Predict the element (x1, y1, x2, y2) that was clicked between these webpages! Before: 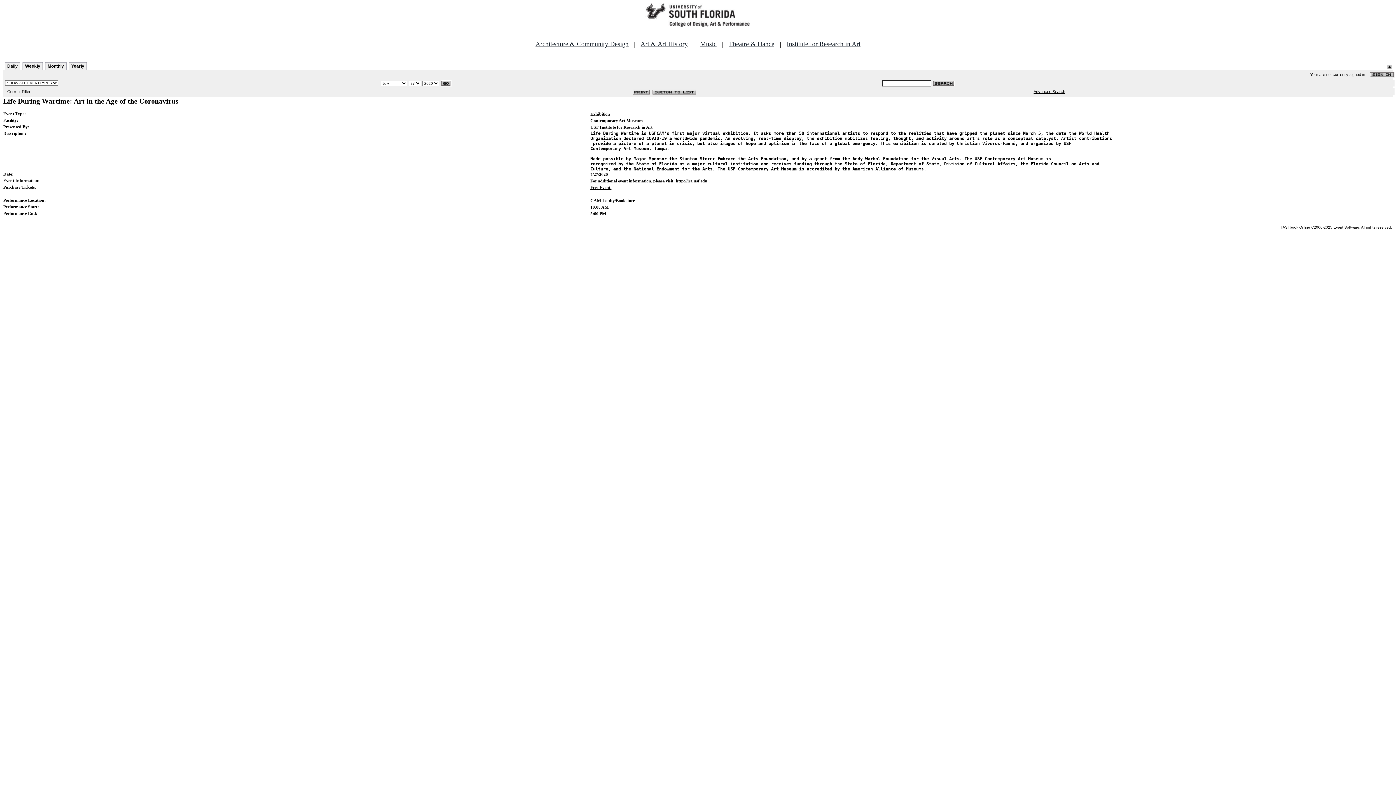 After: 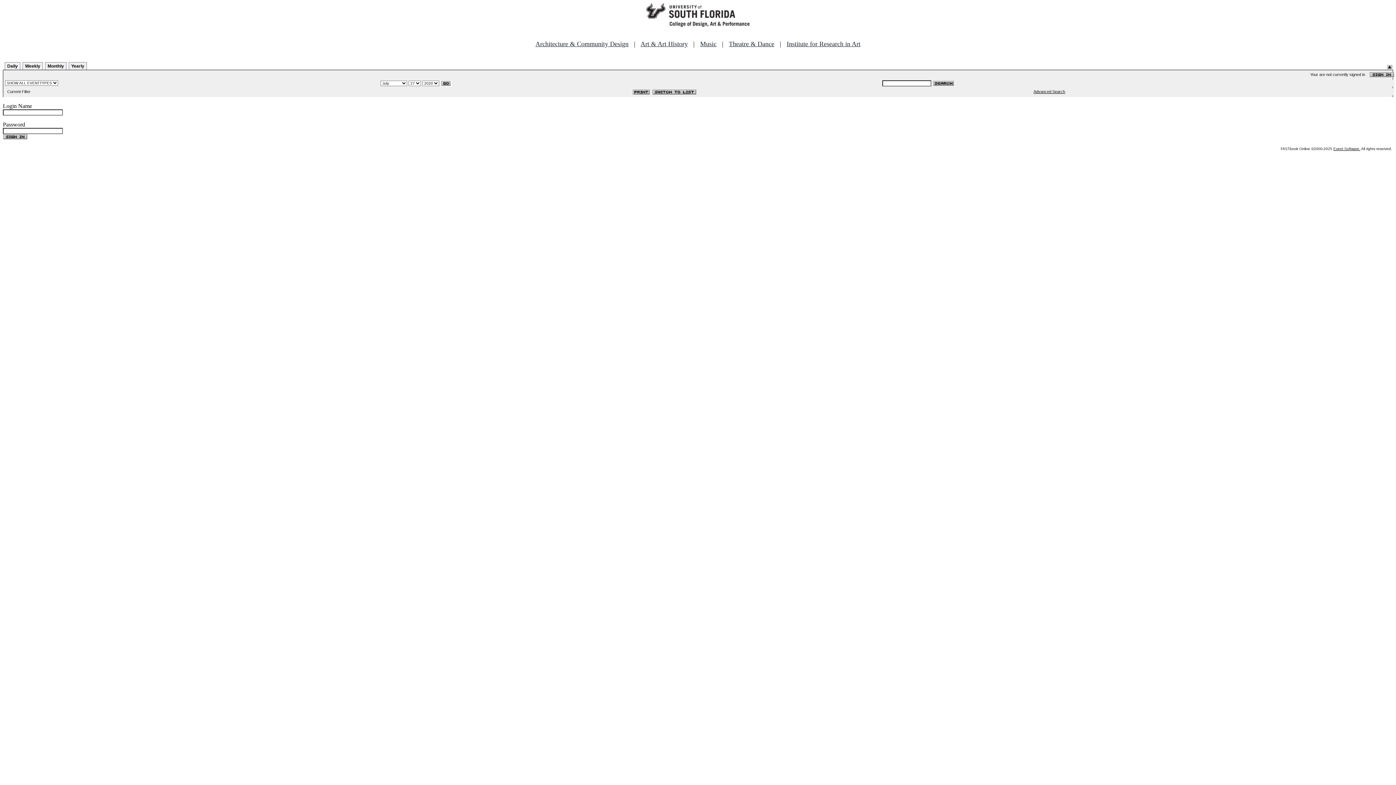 Action: bbox: (1369, 72, 1394, 76)